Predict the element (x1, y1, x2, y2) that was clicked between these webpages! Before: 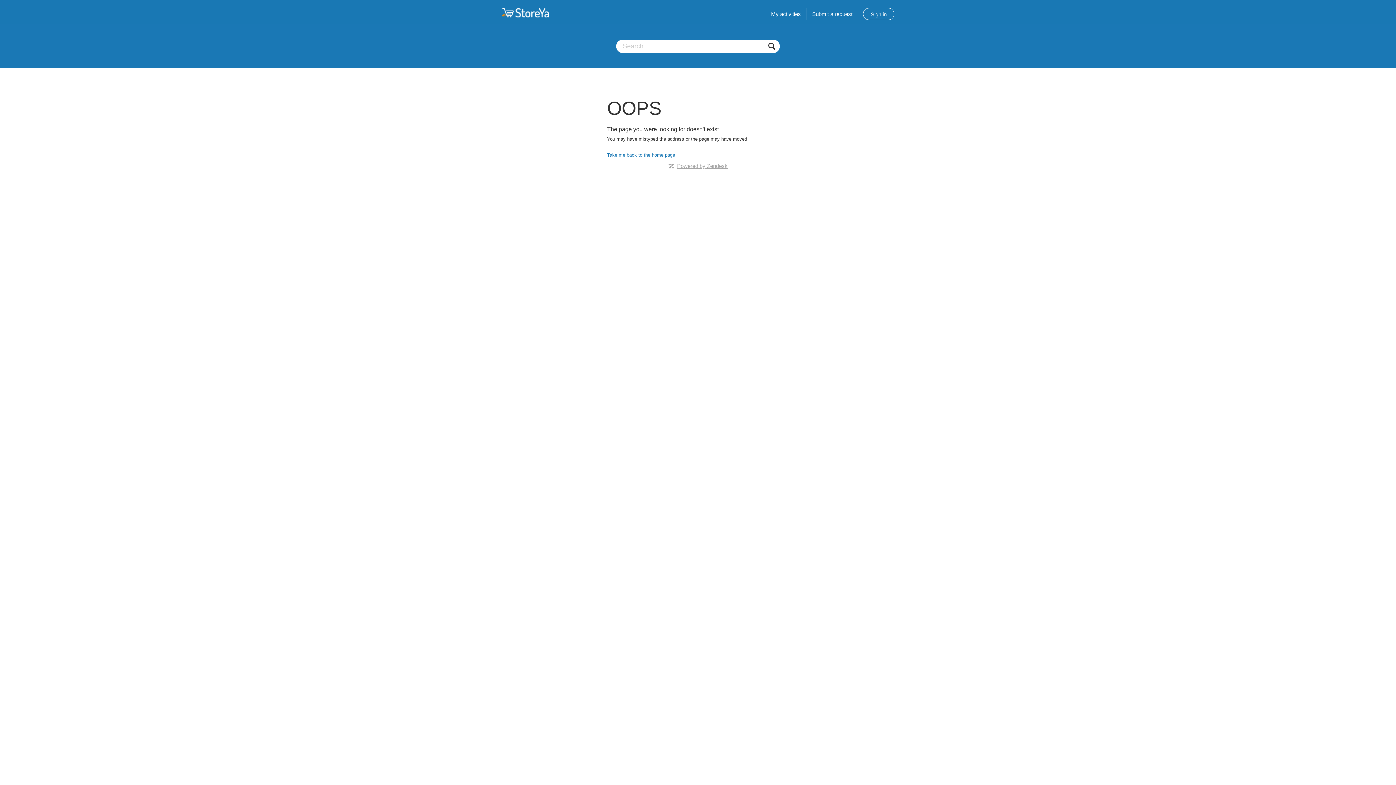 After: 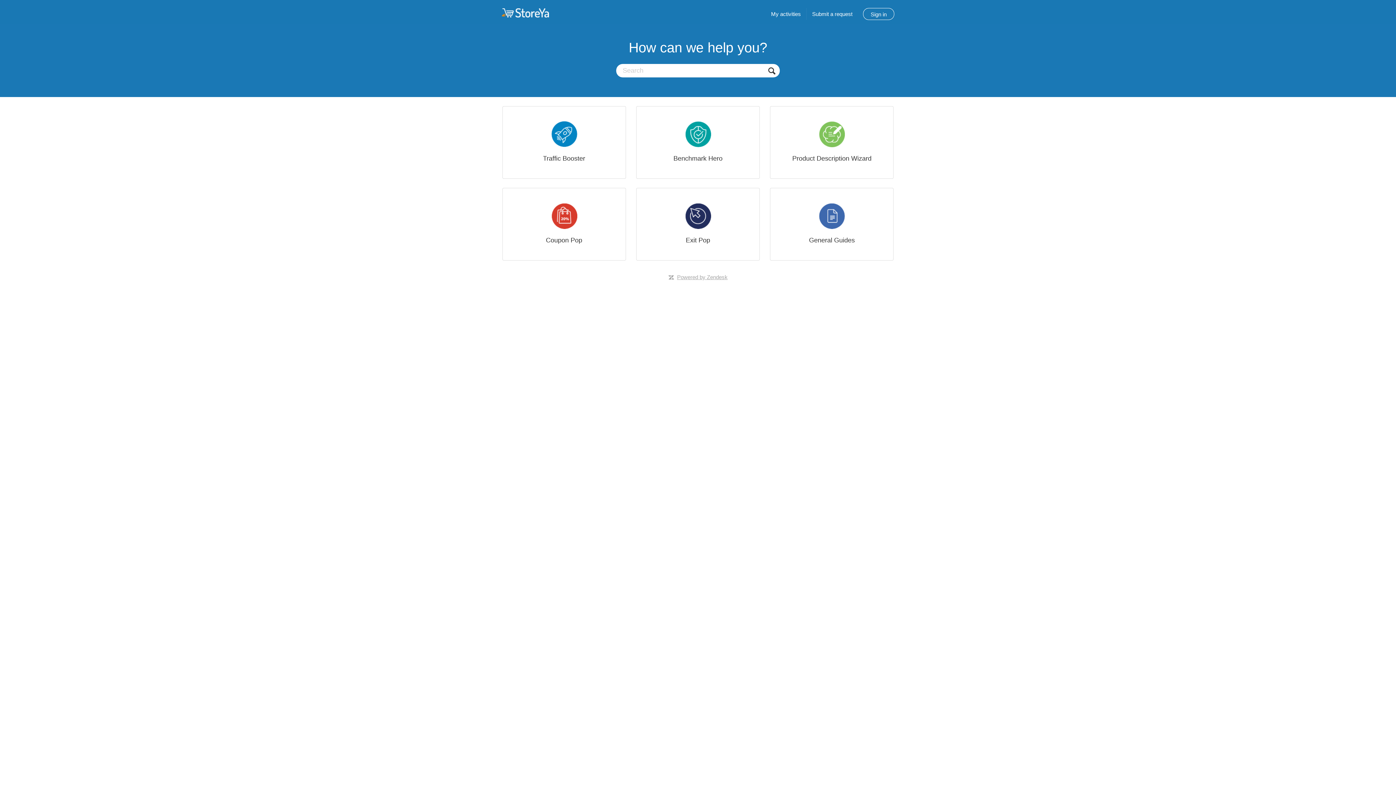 Action: bbox: (501, 8, 549, 17)